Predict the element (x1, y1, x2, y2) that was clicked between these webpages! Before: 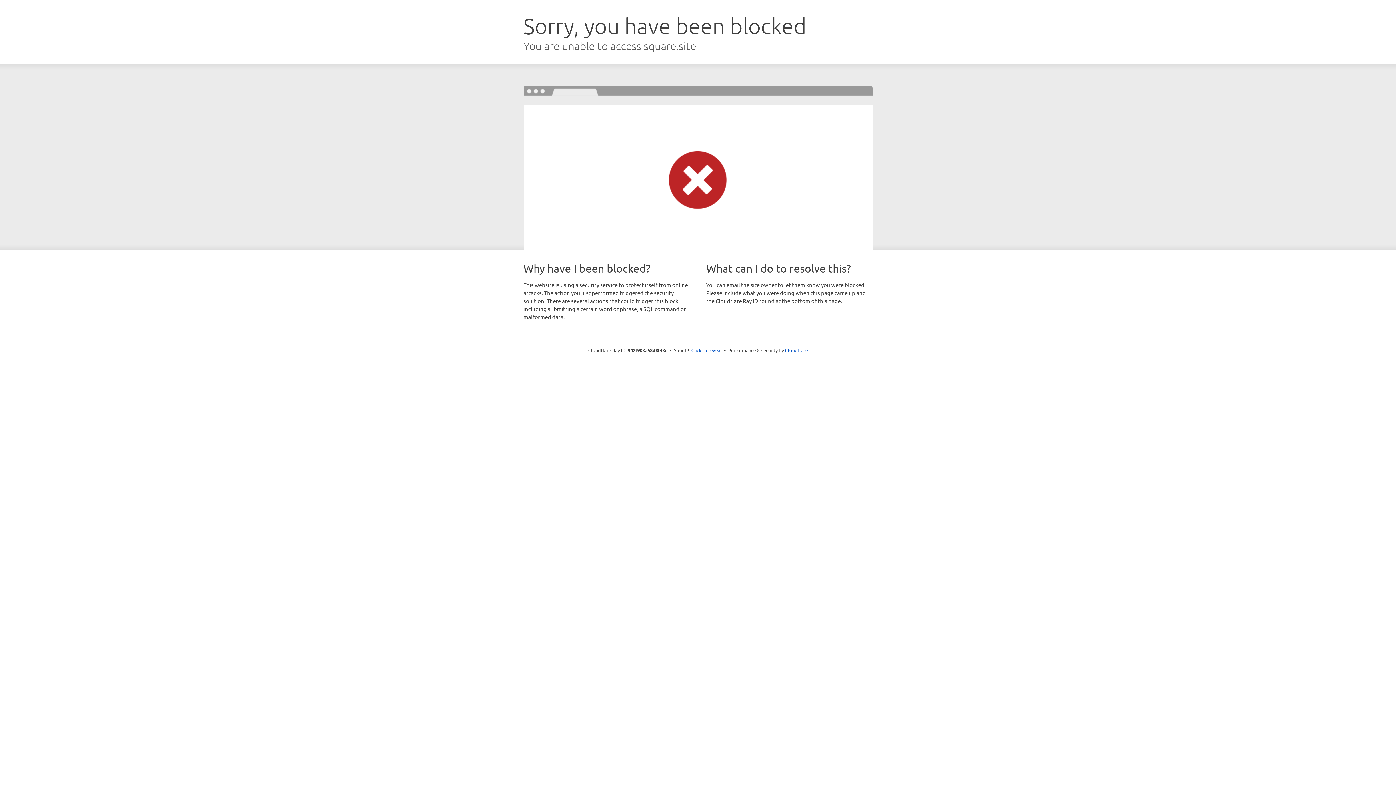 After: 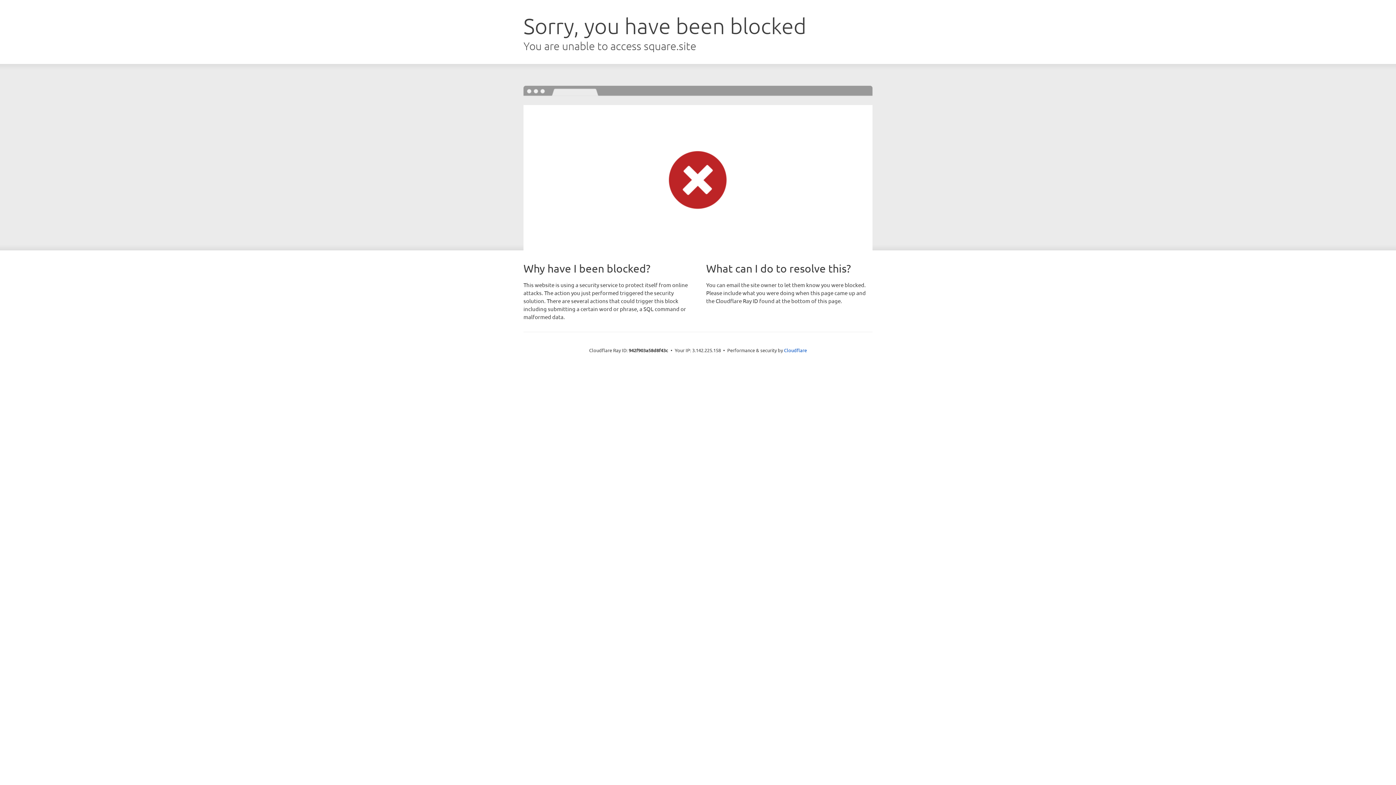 Action: bbox: (691, 346, 722, 353) label: Click to reveal